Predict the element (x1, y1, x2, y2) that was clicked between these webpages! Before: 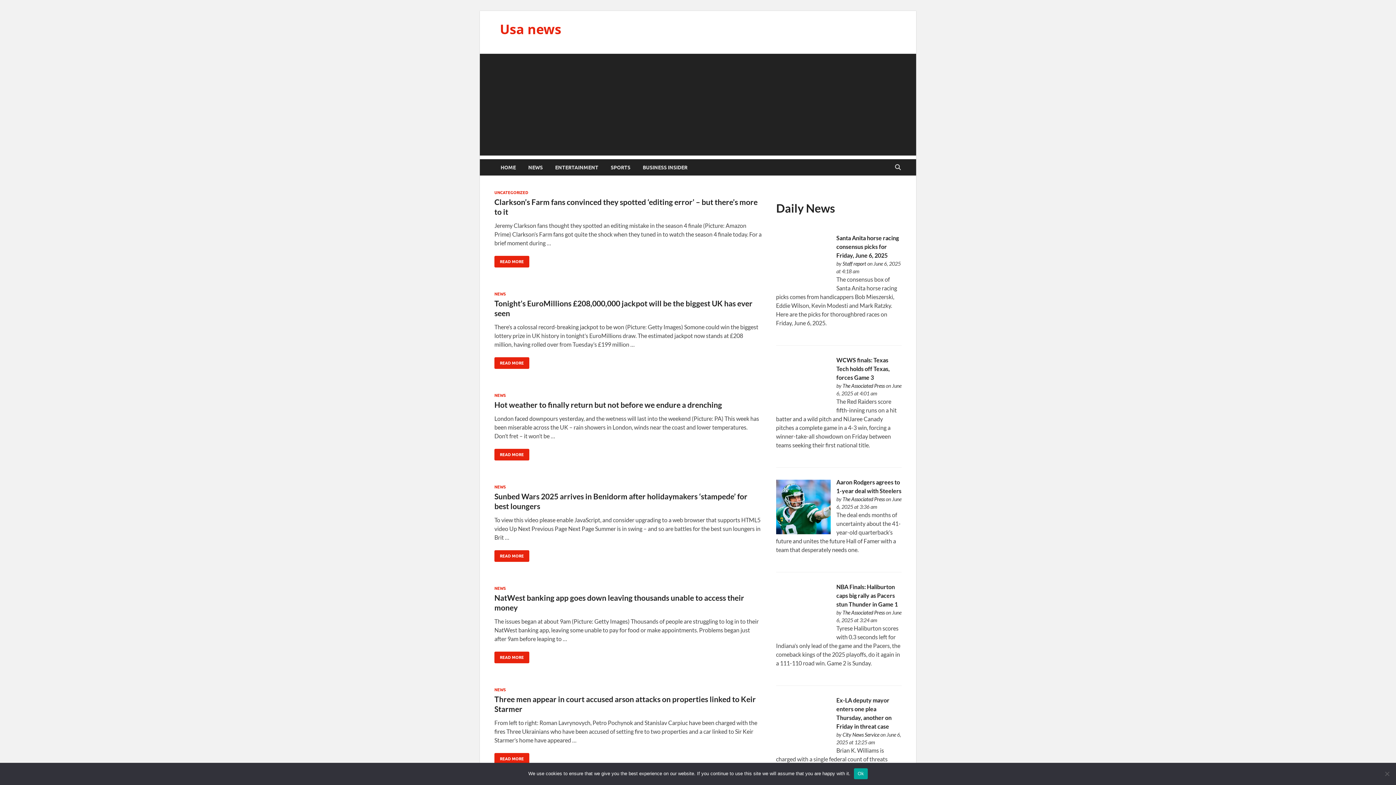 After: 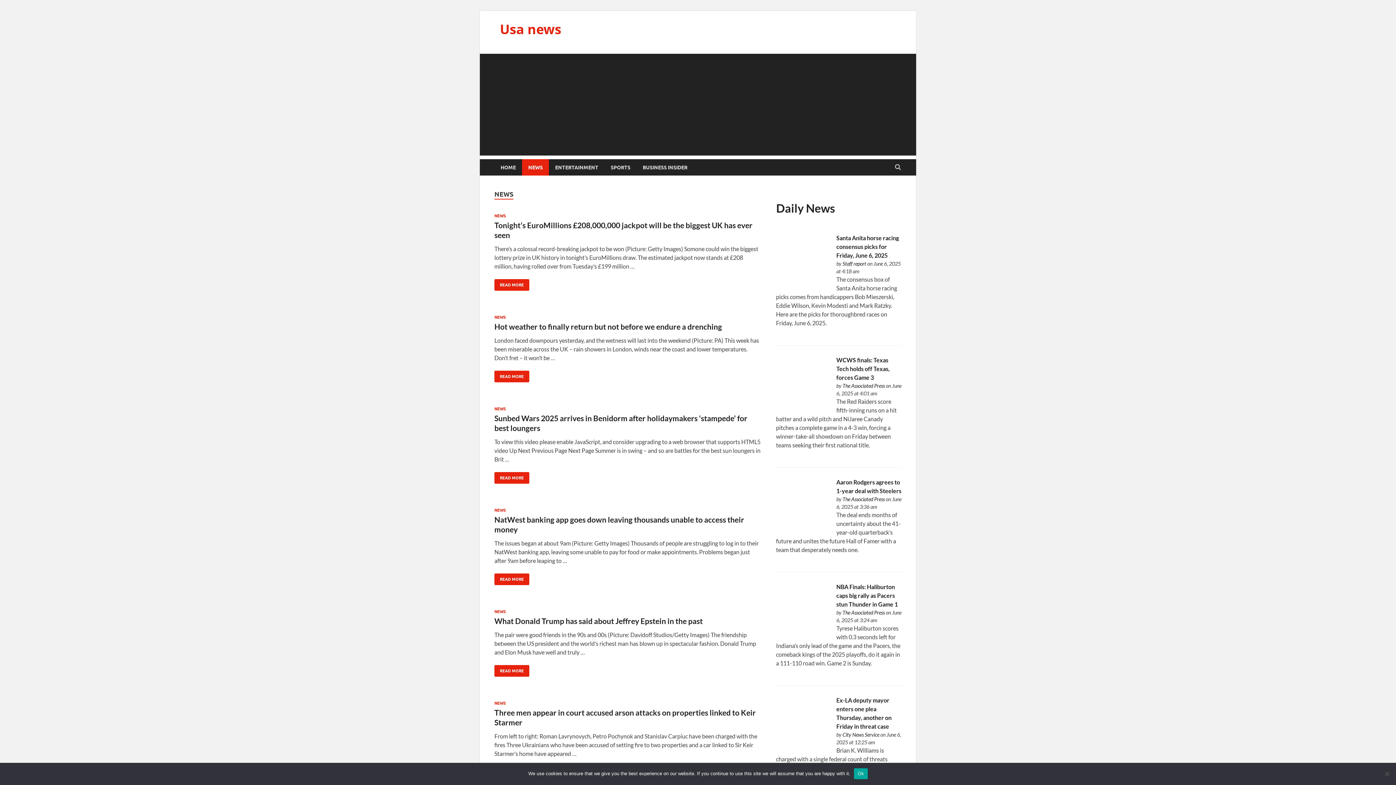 Action: bbox: (494, 291, 505, 296) label: NEWS